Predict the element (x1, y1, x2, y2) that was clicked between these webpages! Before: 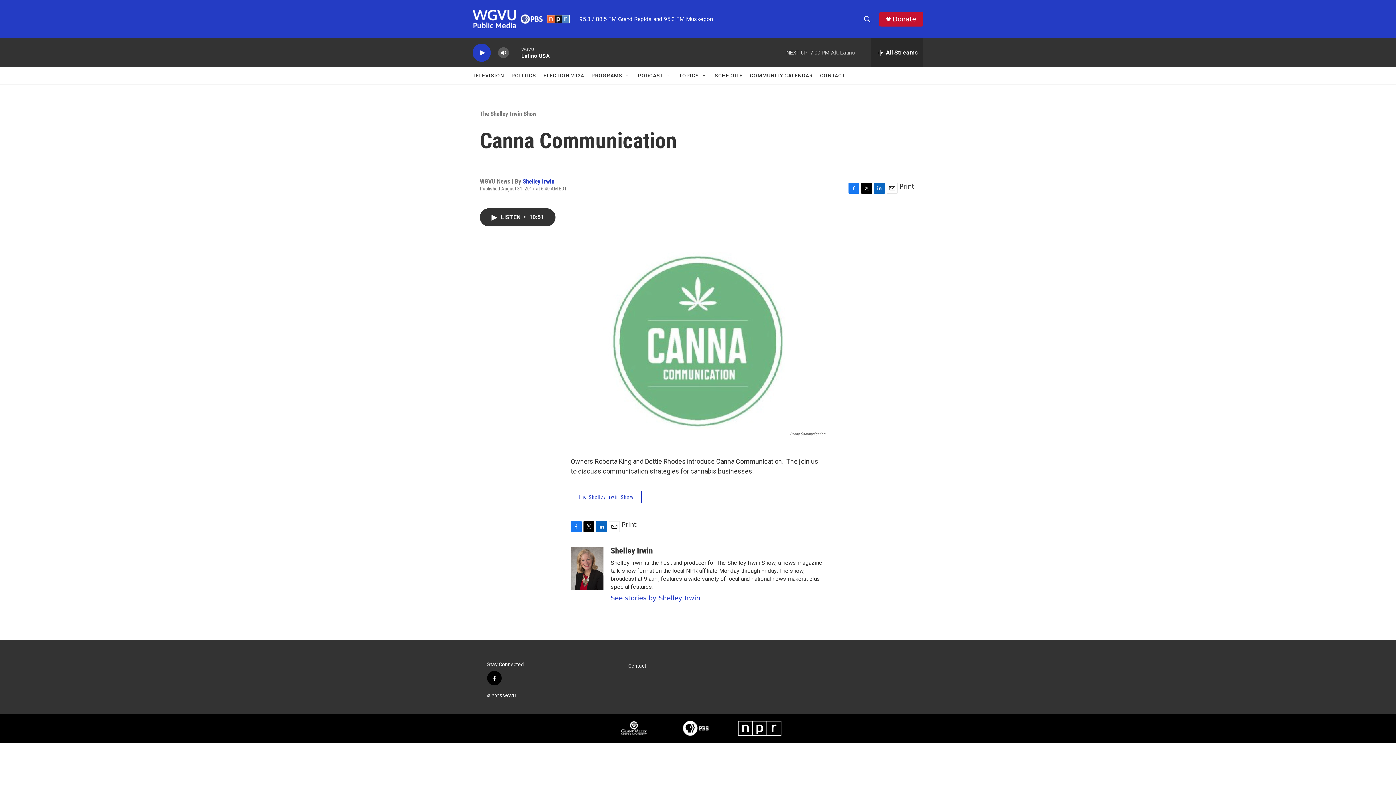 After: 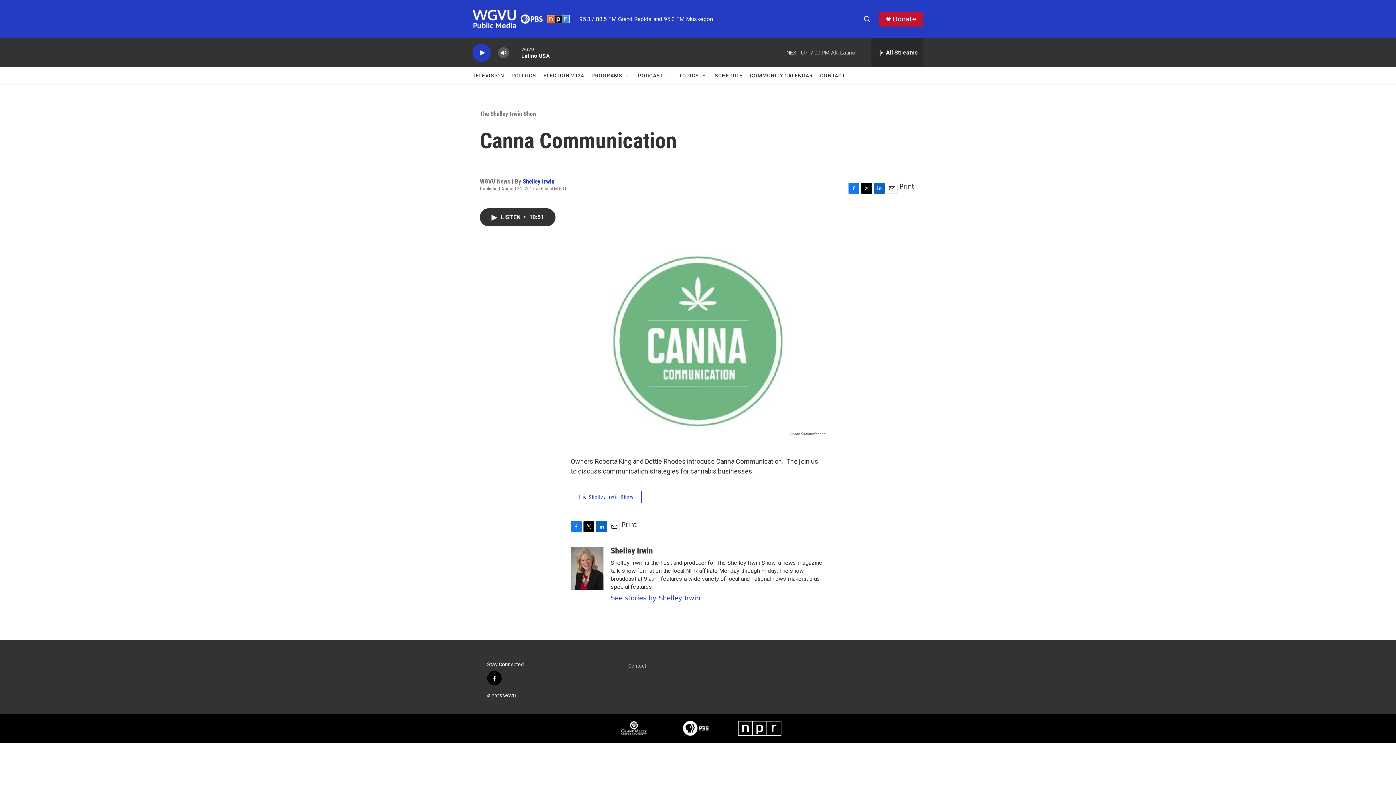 Action: bbox: (628, 663, 717, 669) label: Contact